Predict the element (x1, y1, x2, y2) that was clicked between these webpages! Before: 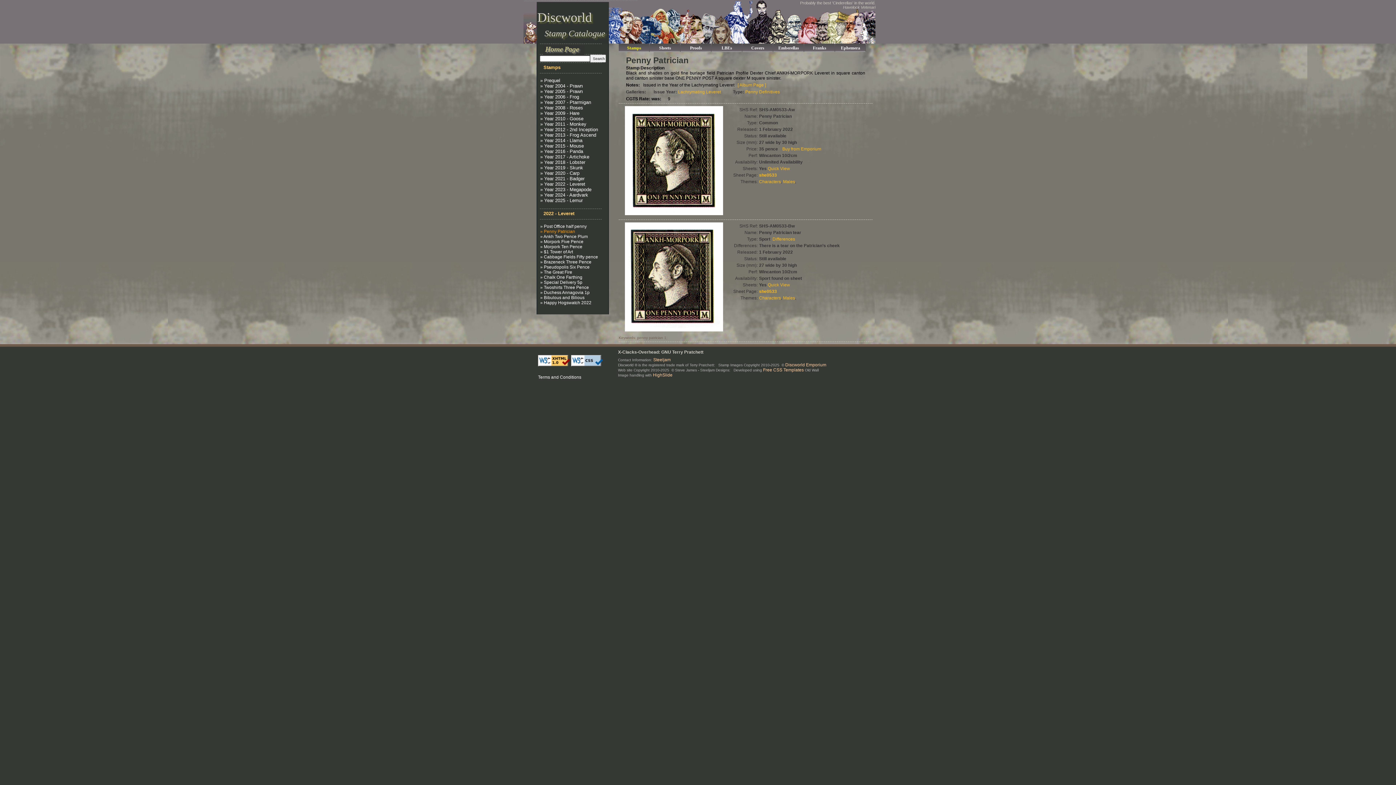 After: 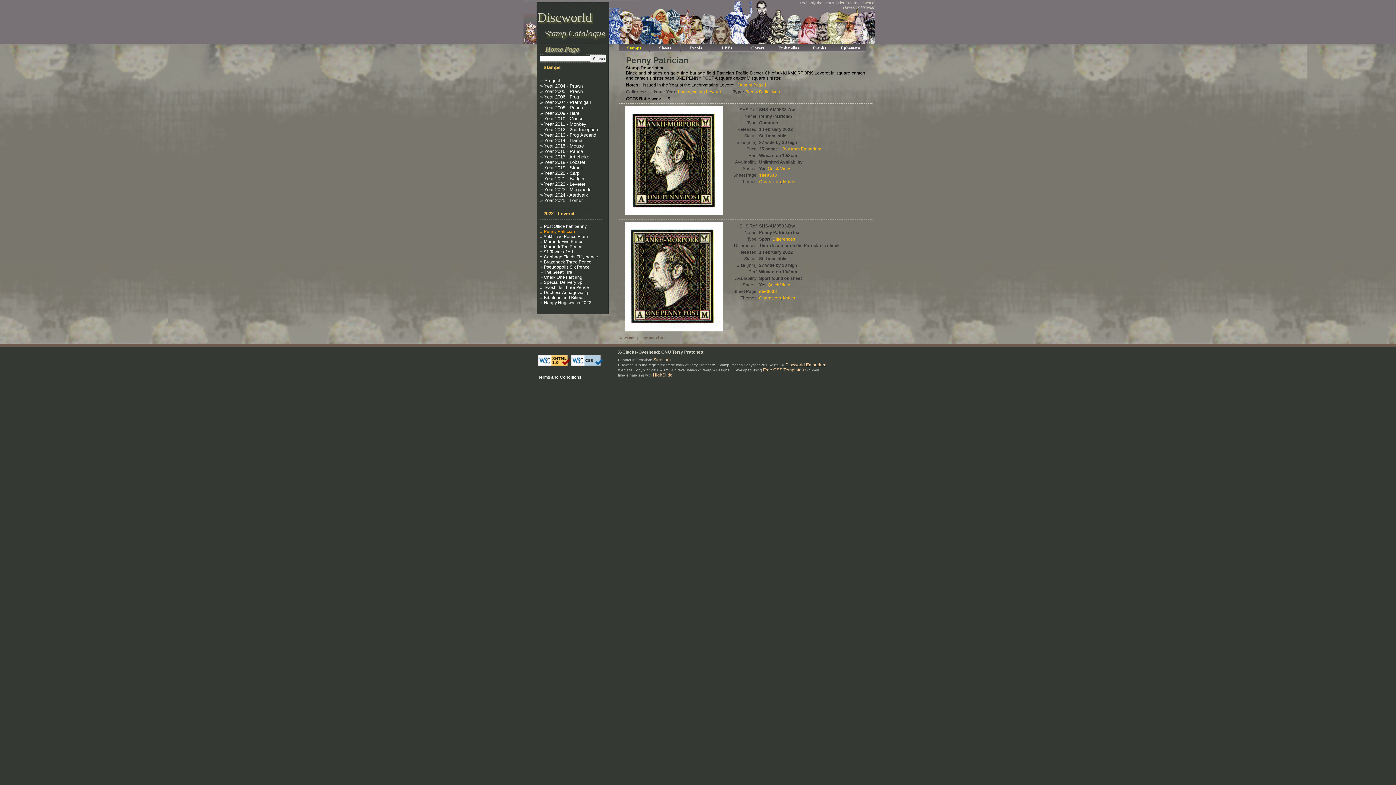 Action: label: Discworld Emporium bbox: (785, 362, 826, 367)